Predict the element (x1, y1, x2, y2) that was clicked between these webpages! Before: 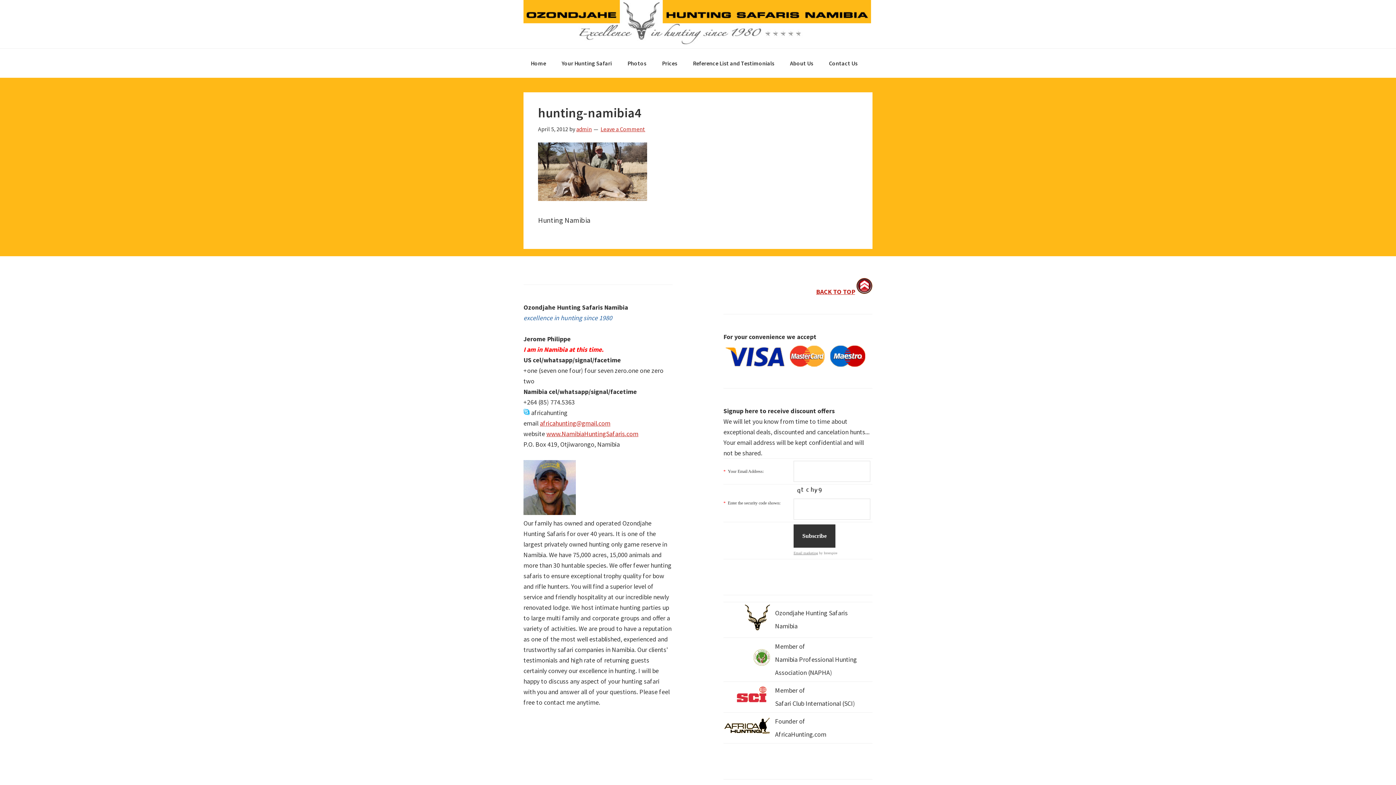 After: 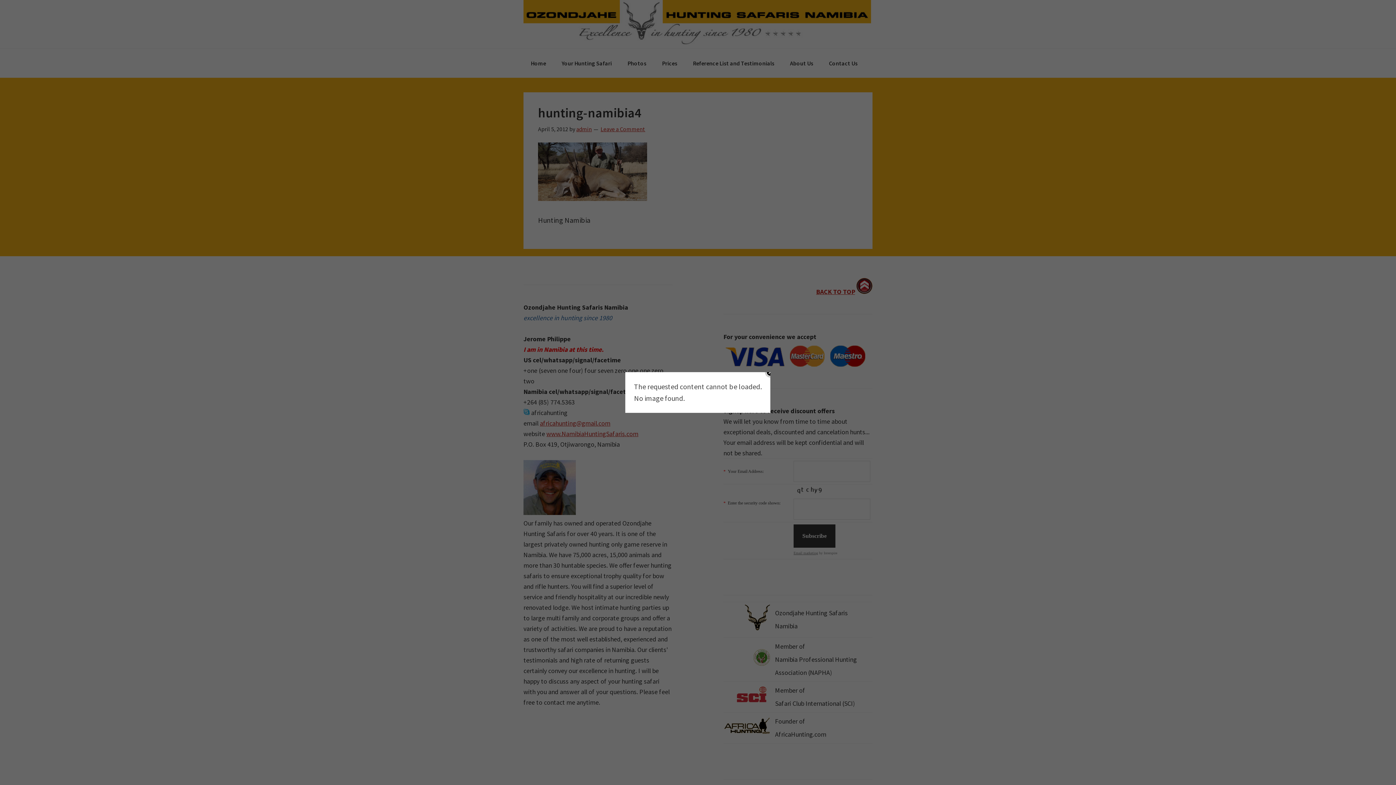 Action: bbox: (793, 551, 818, 555) label: Email marketing